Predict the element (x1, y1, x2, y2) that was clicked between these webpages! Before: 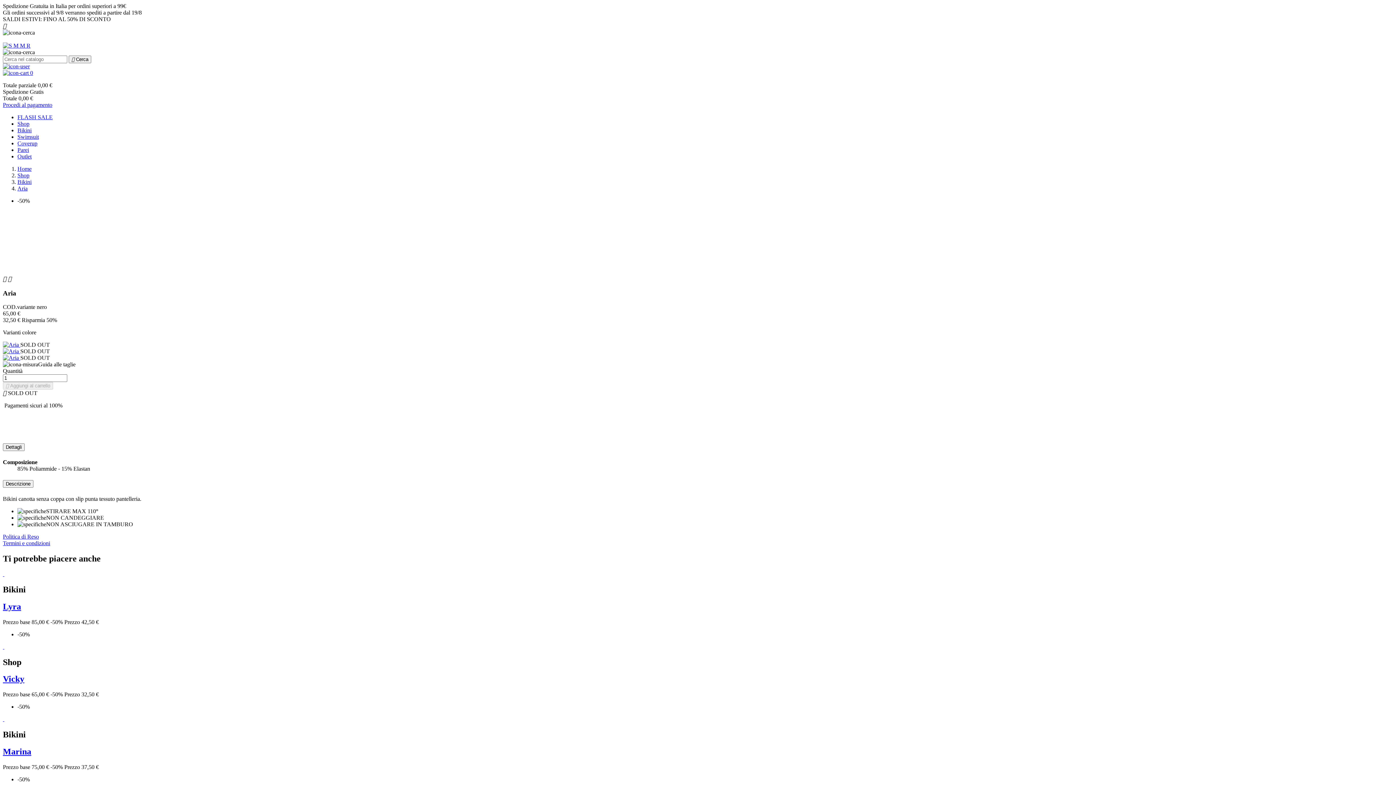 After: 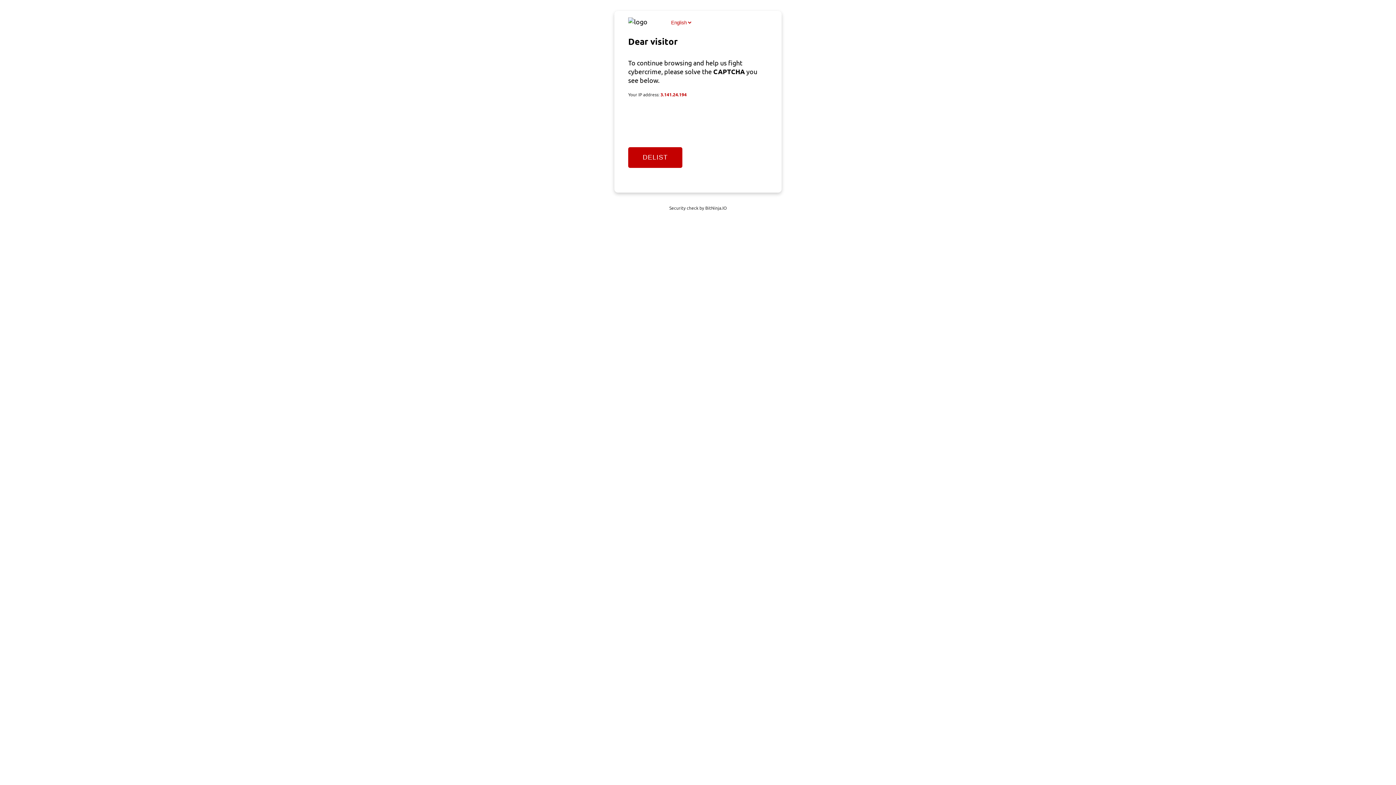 Action: bbox: (2, 571, 4, 577) label:  